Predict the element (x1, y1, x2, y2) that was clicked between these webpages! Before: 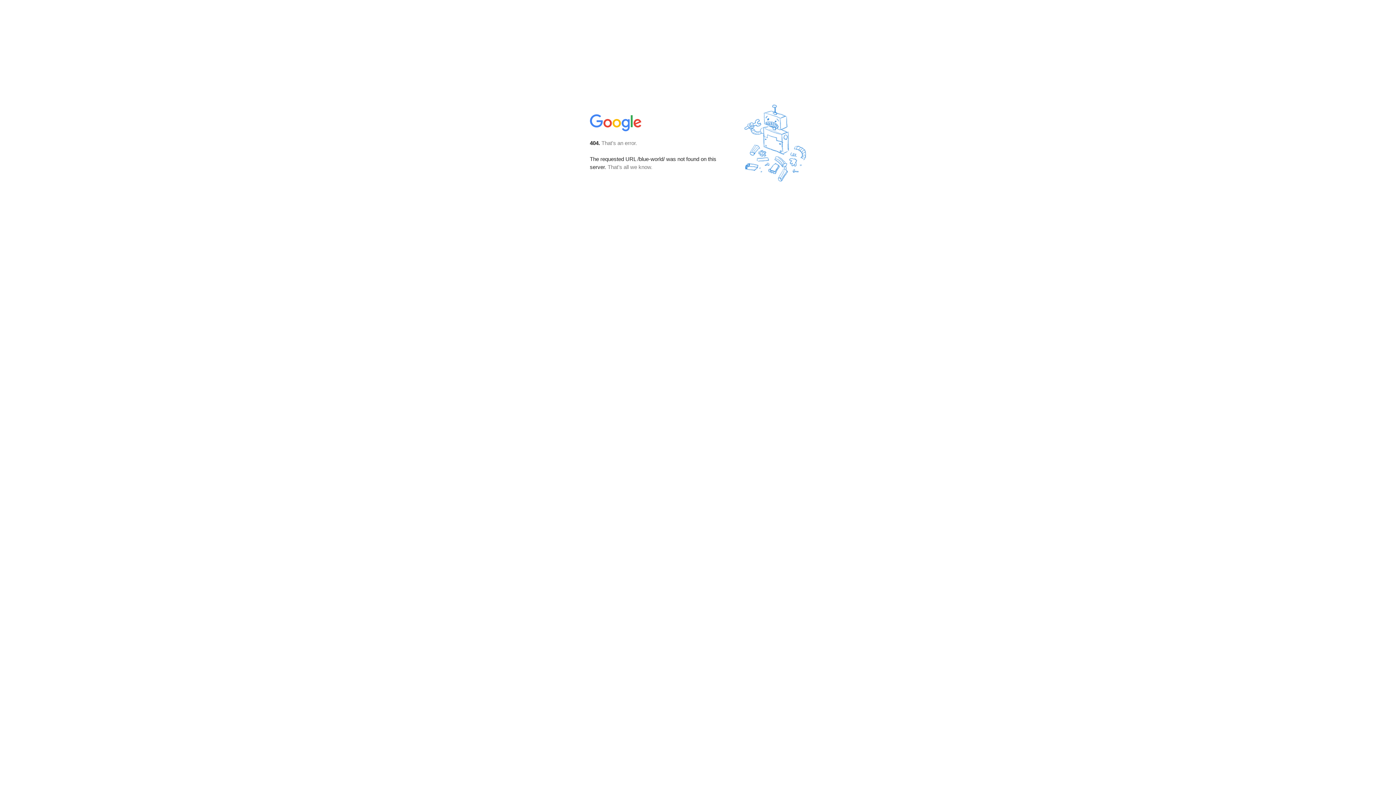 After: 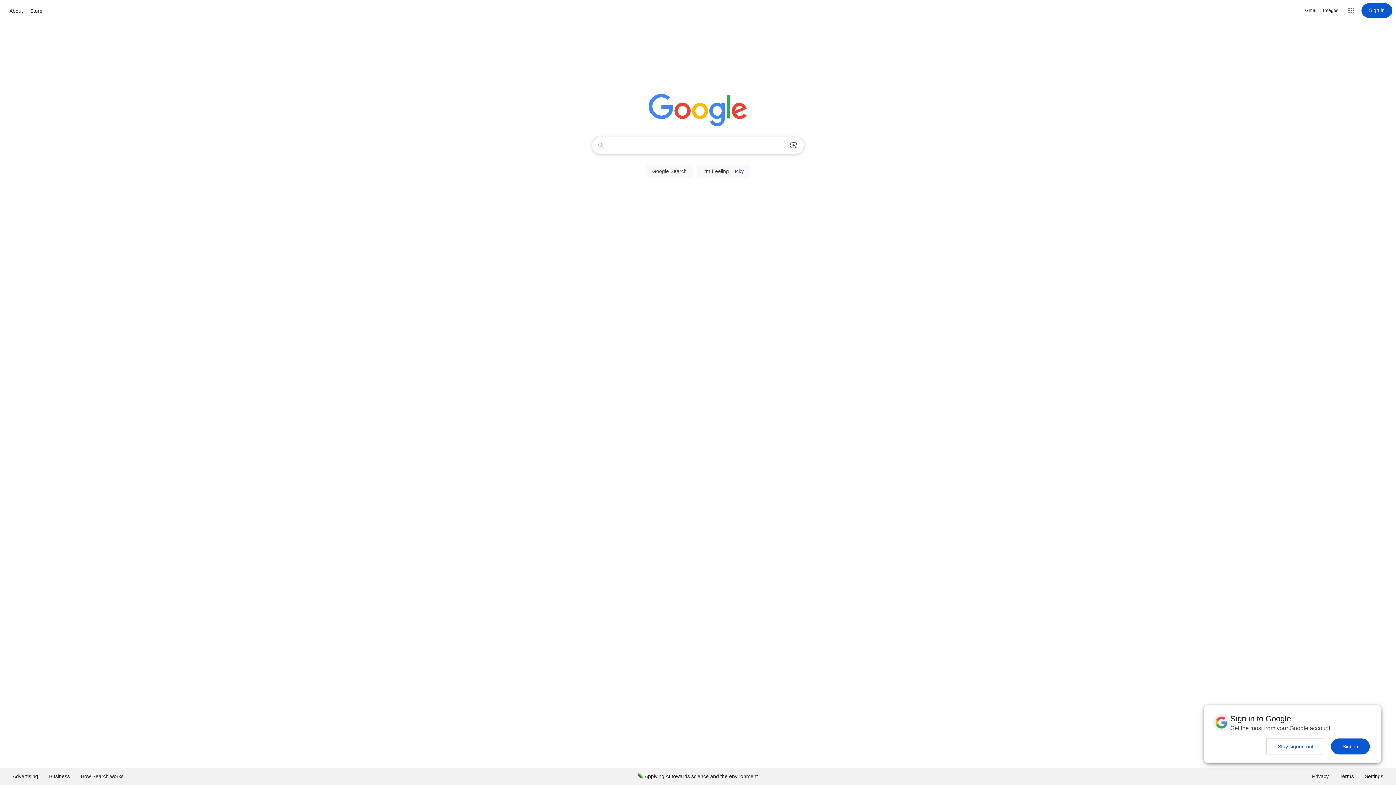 Action: bbox: (590, 127, 642, 134)